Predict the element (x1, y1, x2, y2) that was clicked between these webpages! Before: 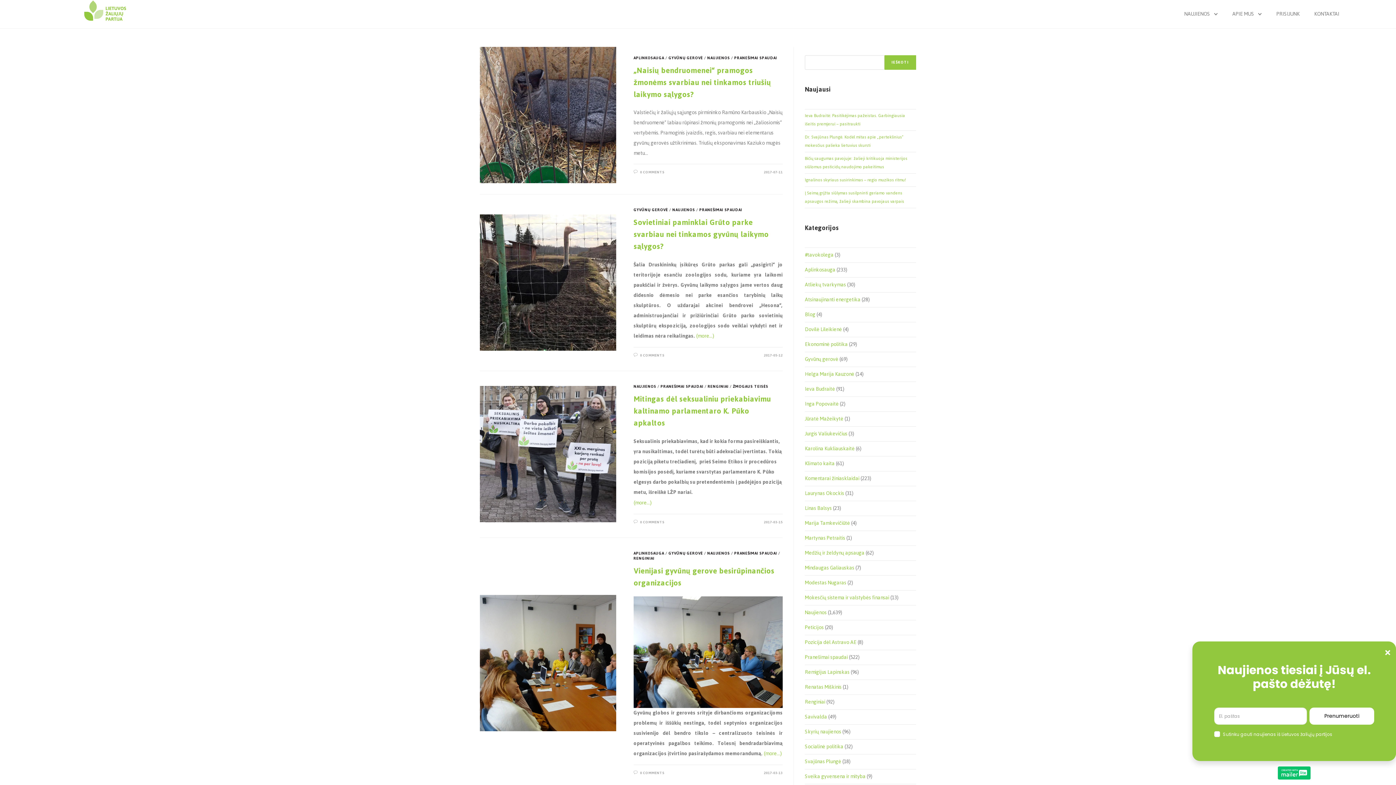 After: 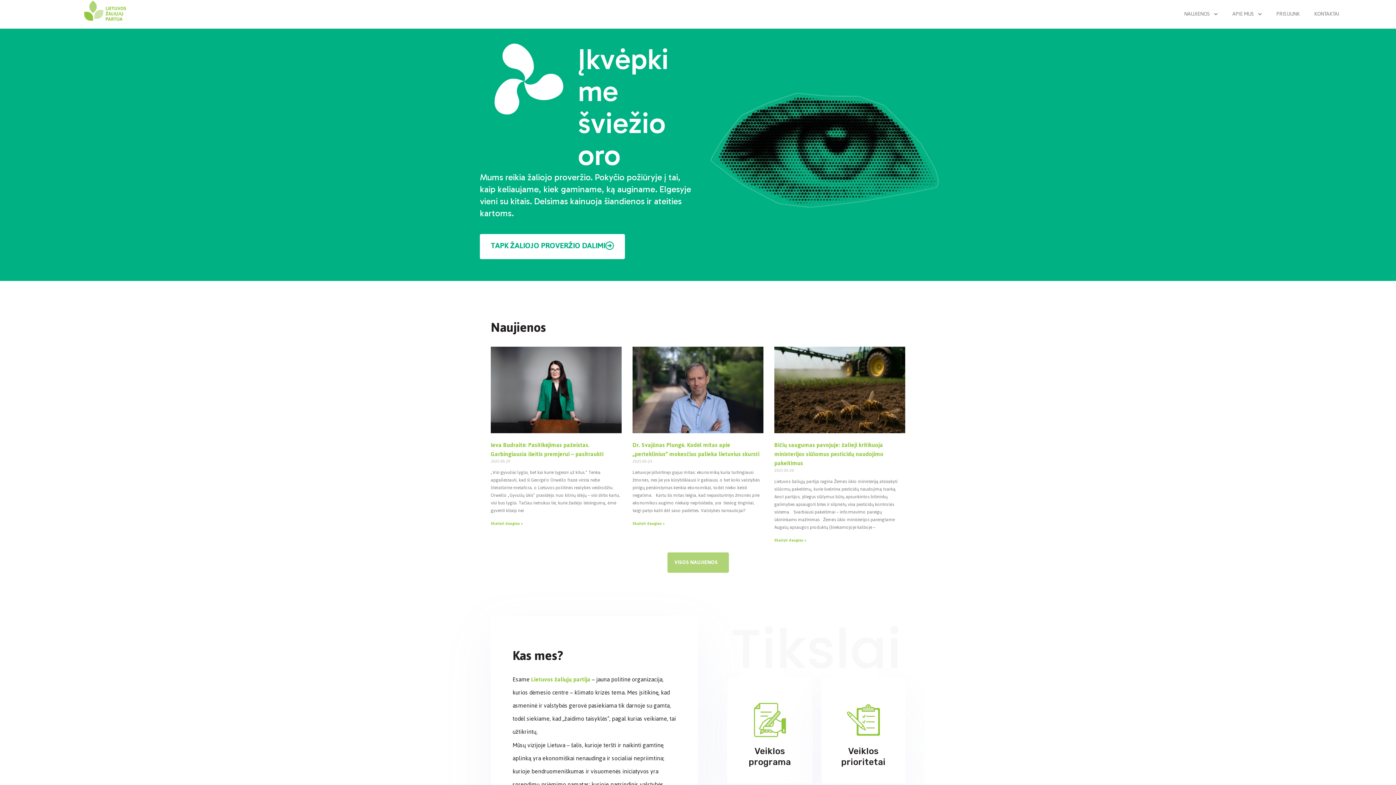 Action: bbox: (83, 0, 126, 21)